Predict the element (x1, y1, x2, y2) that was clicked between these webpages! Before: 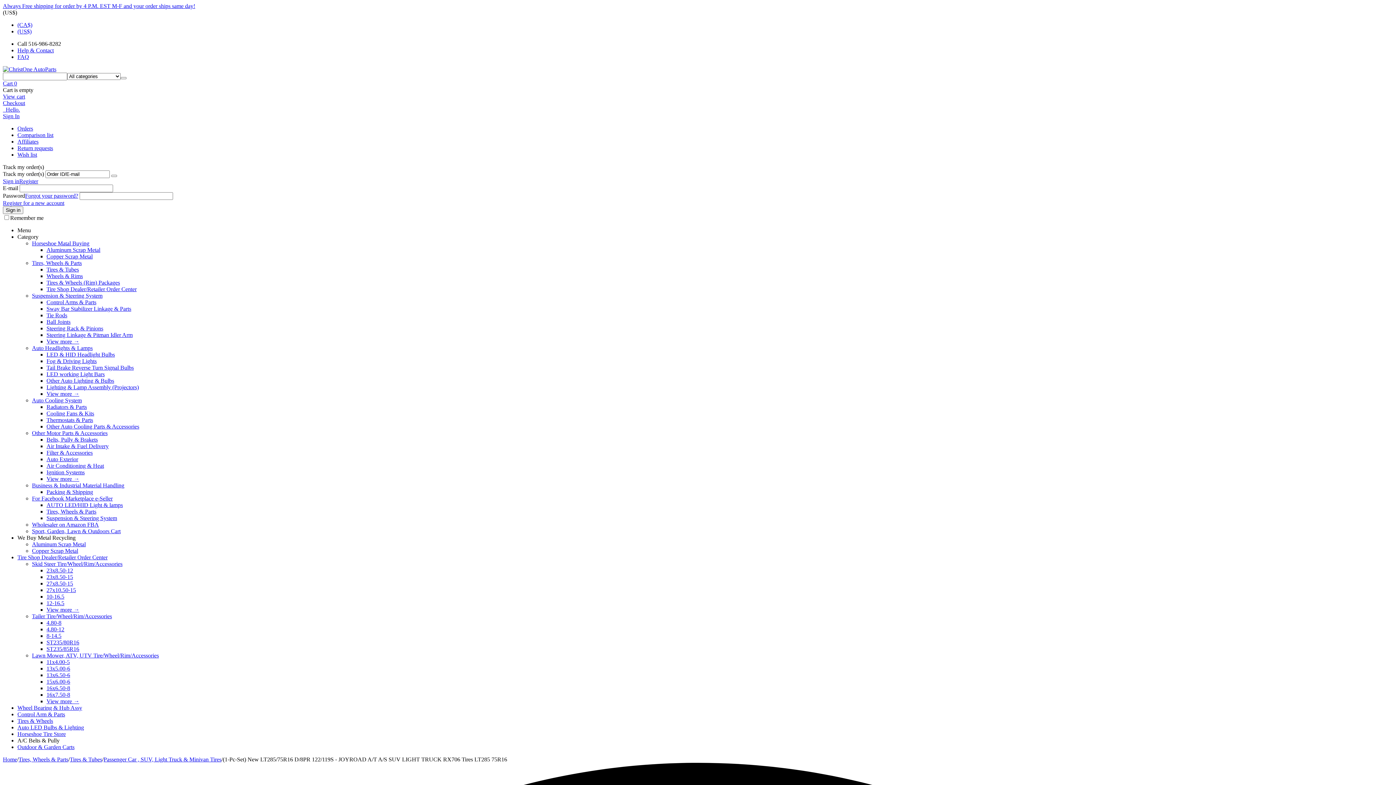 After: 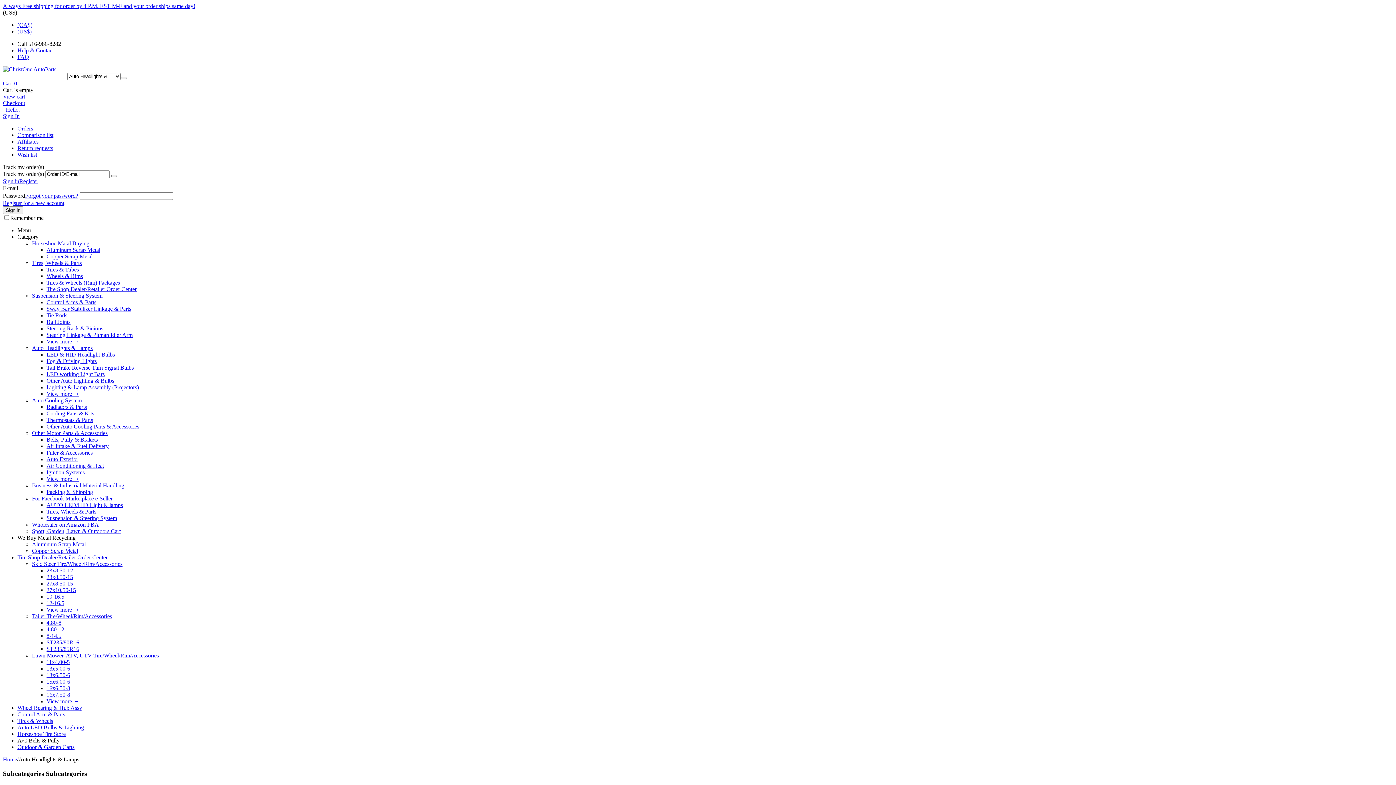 Action: label: Auto LED Bulbs & Lighting bbox: (17, 724, 84, 730)